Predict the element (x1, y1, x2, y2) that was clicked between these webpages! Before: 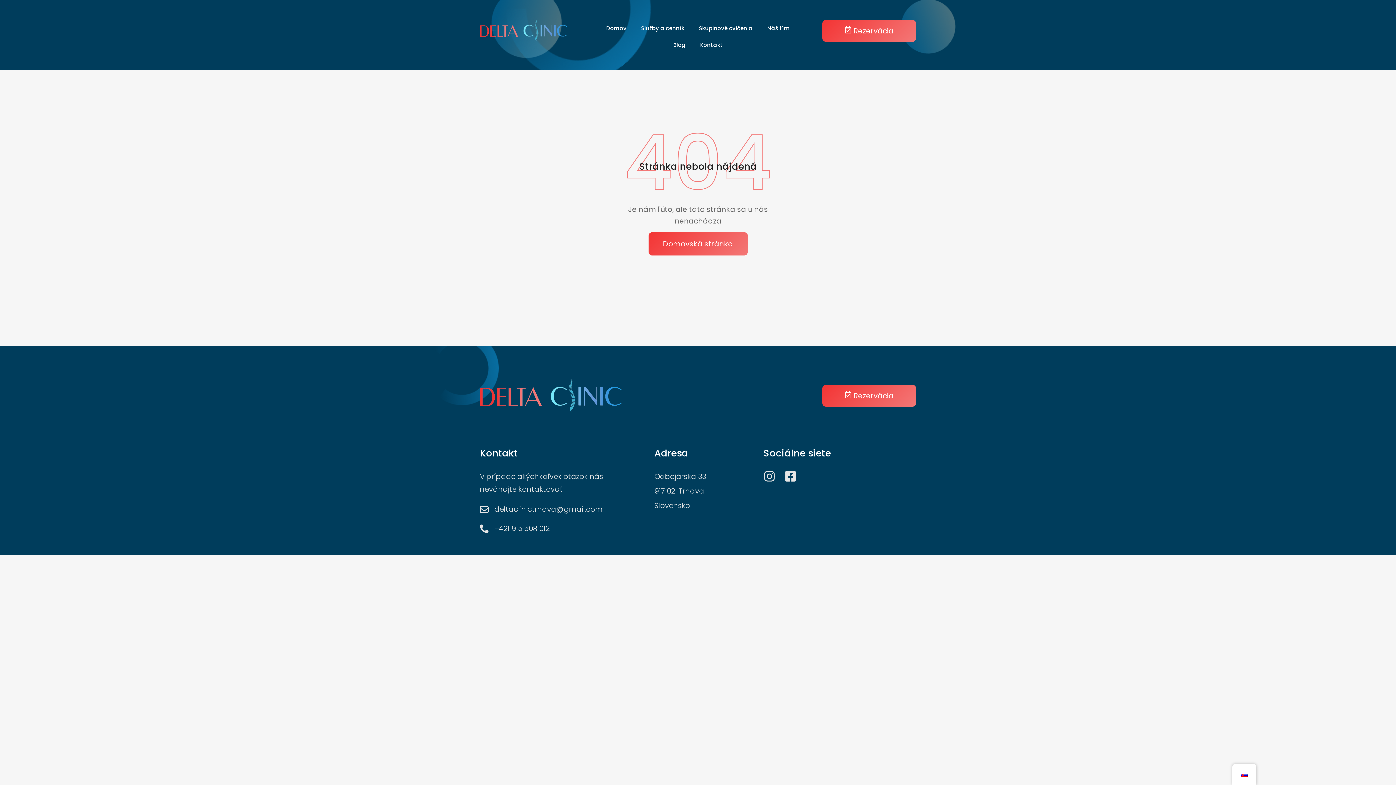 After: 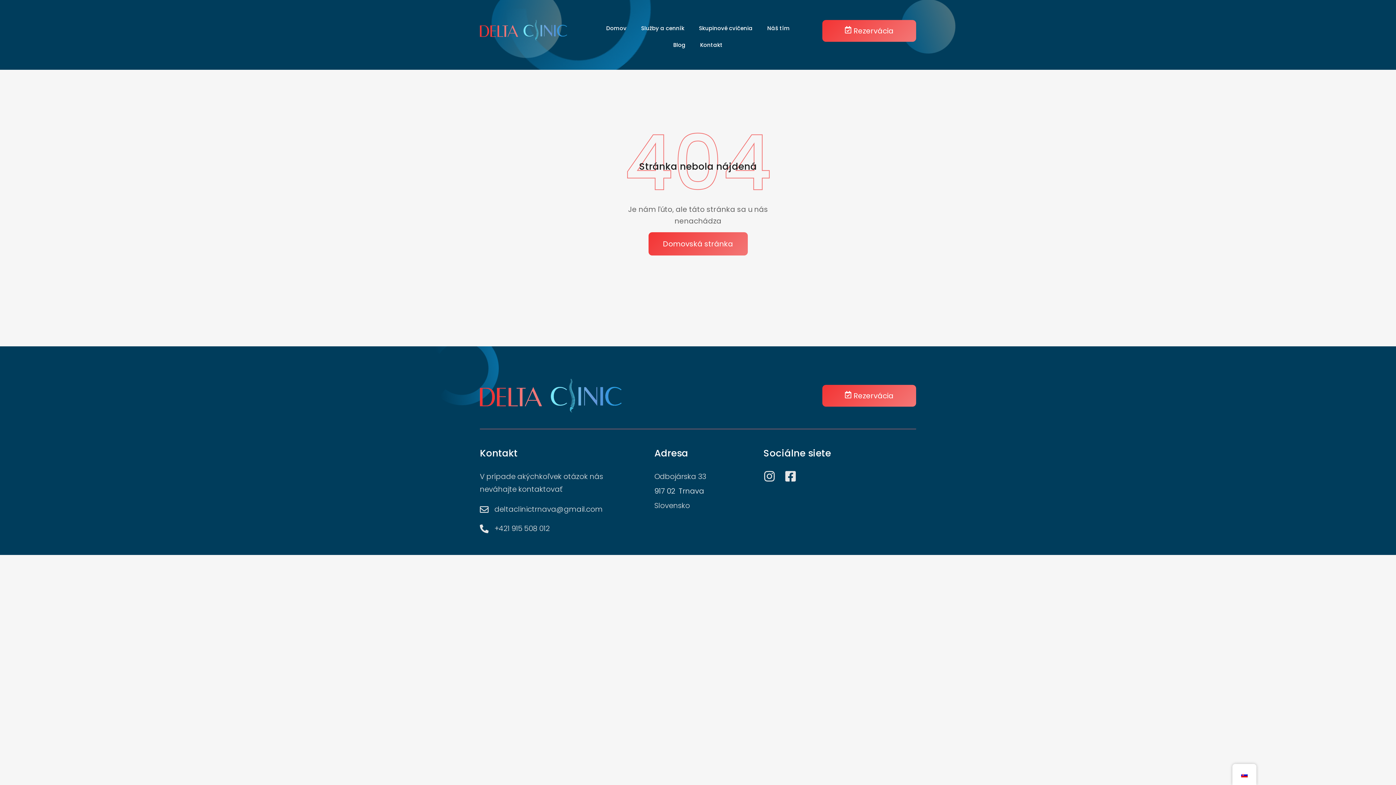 Action: bbox: (654, 485, 704, 497) label: 917 02  Trnava